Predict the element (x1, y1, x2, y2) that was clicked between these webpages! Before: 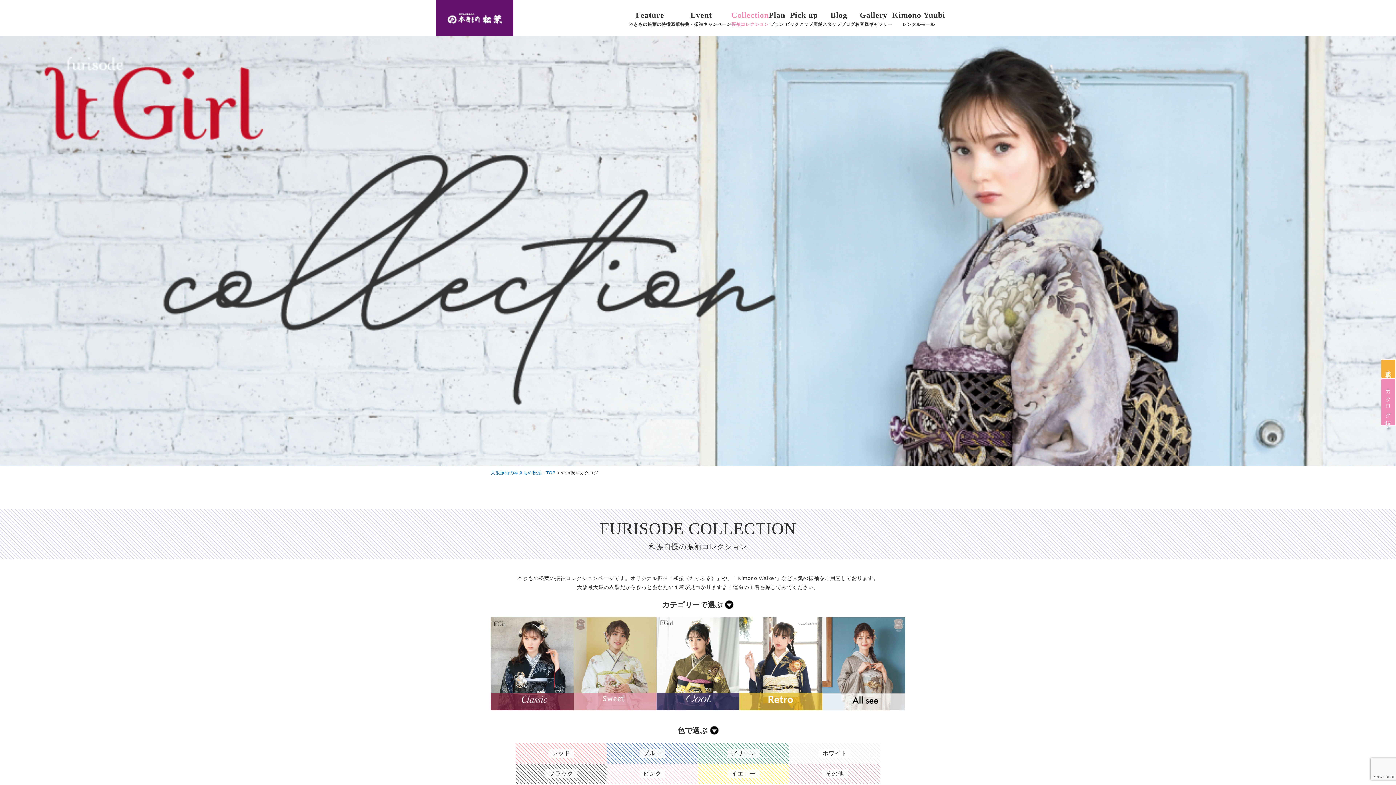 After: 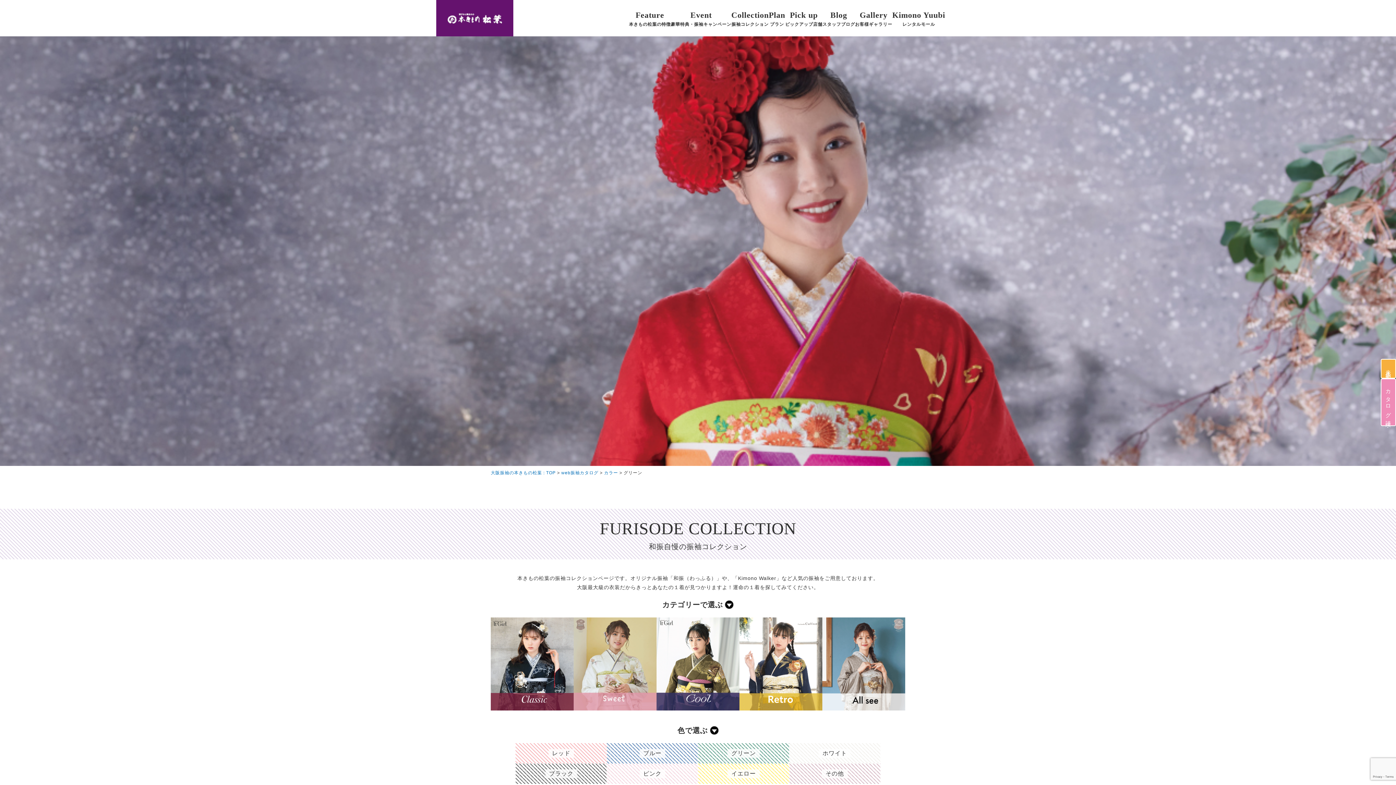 Action: bbox: (698, 743, 789, 763) label: グリーン